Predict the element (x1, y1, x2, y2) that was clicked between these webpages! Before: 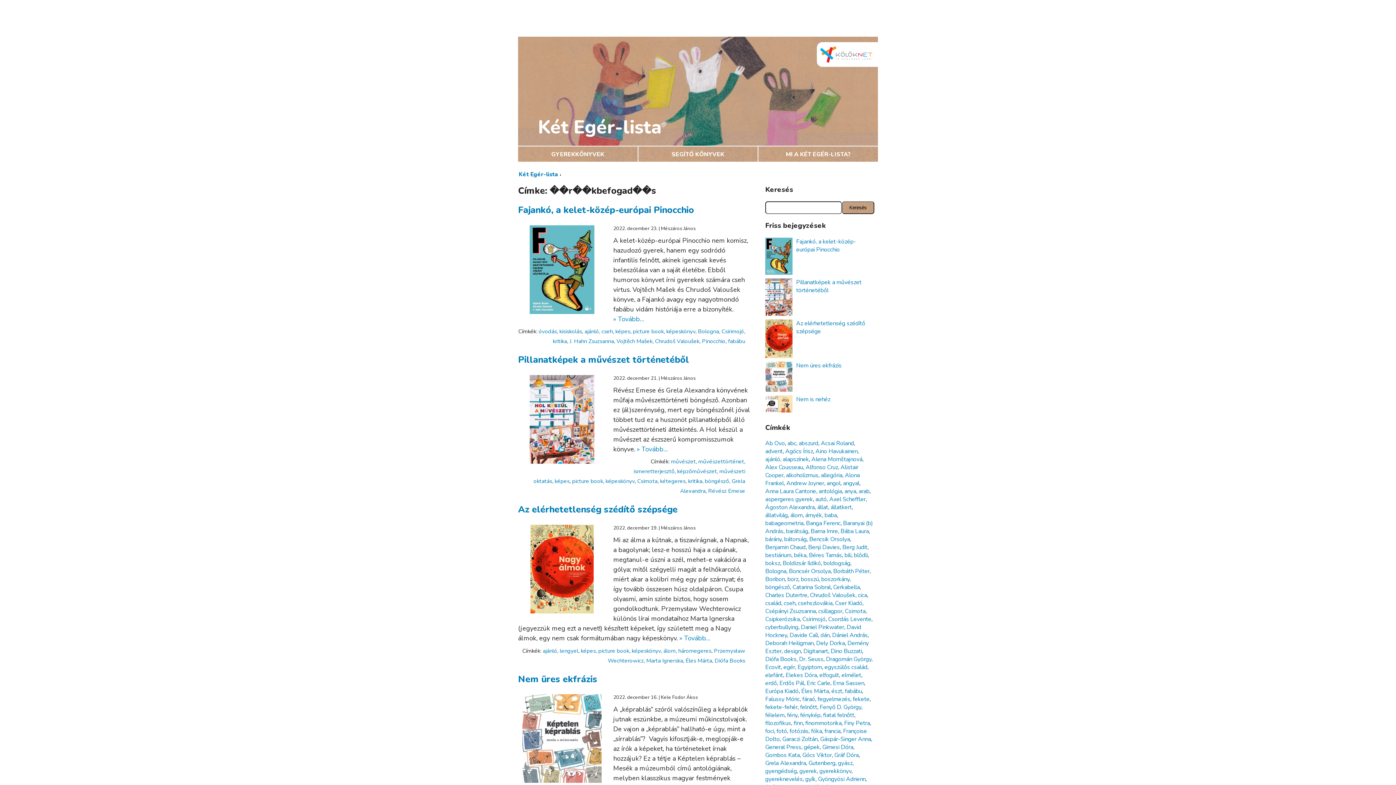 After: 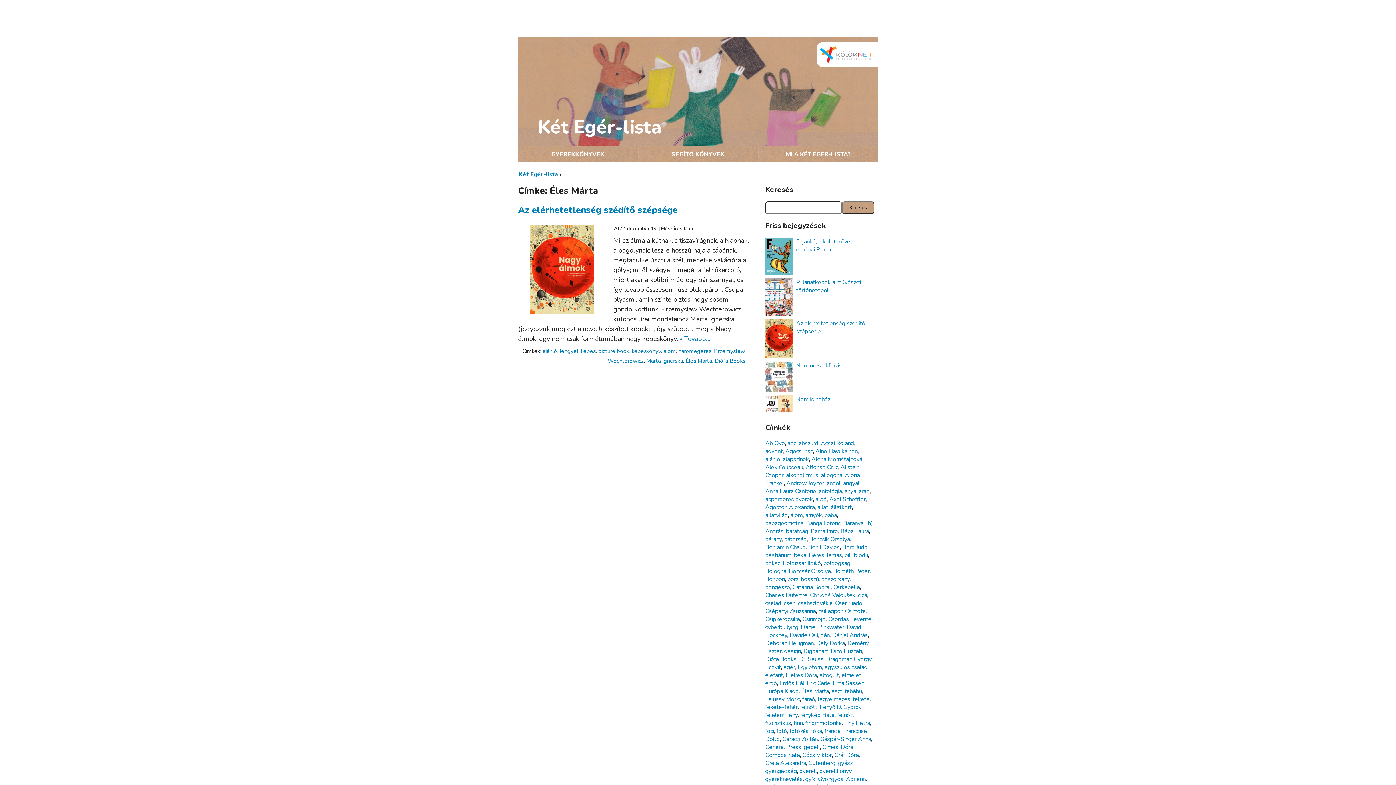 Action: bbox: (685, 657, 712, 664) label: Éles Márta